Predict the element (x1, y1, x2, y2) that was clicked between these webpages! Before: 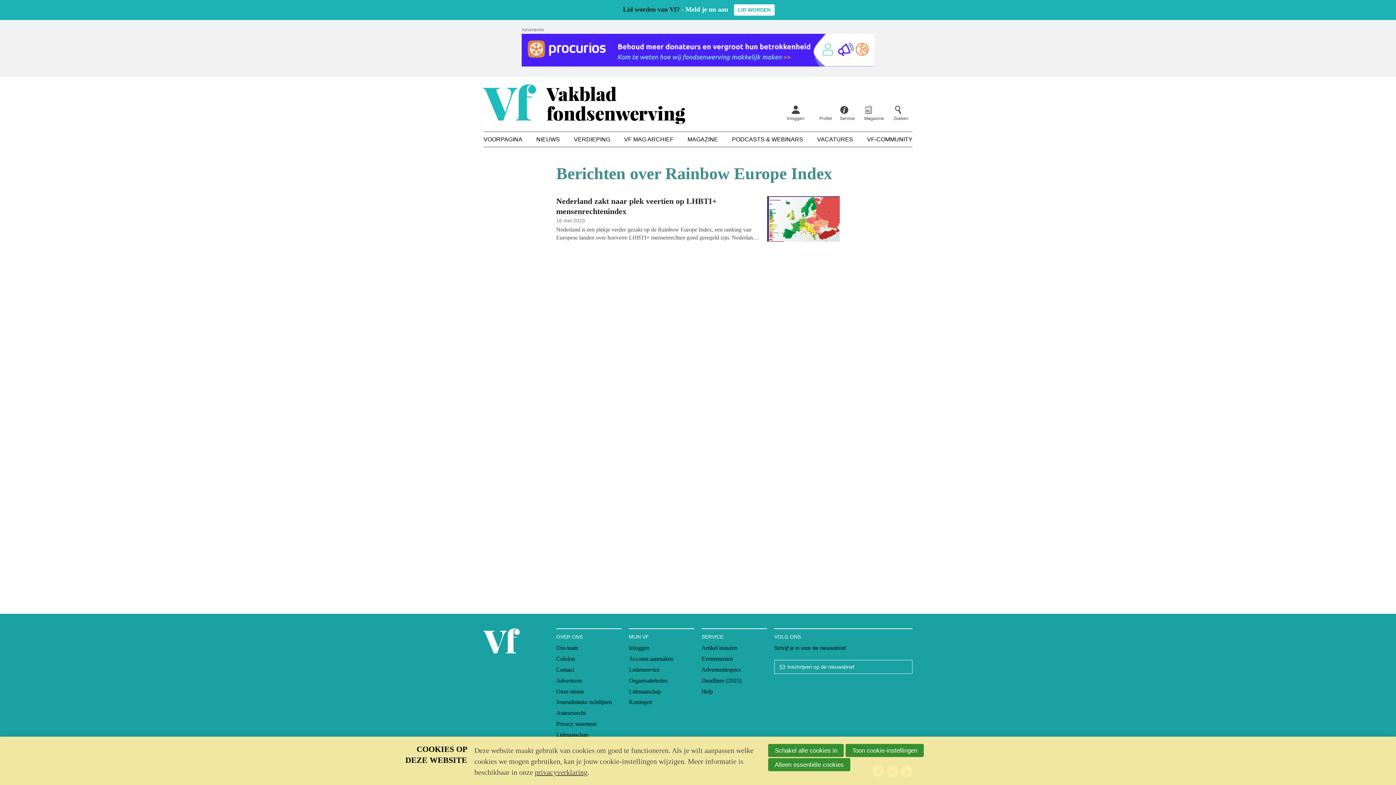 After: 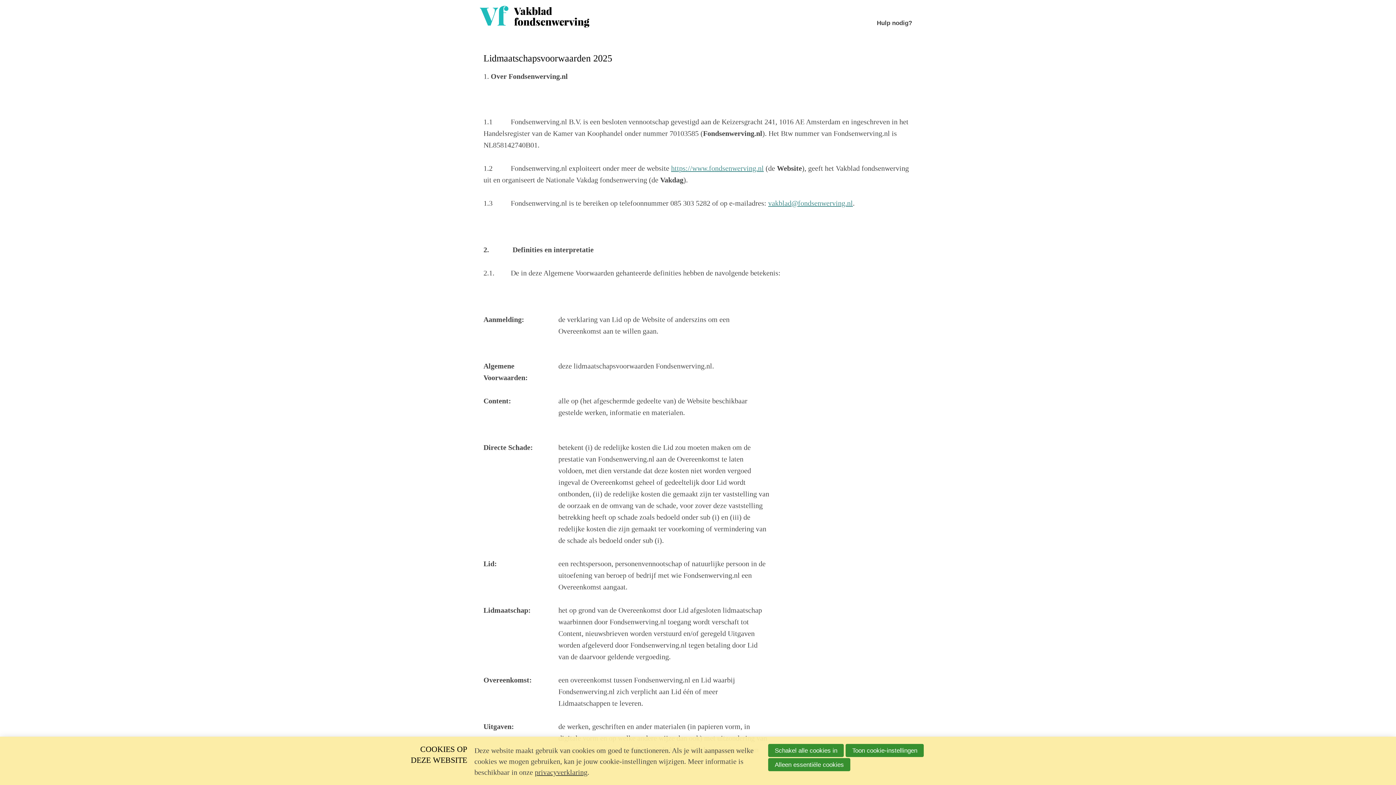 Action: label: Lidmaatschap bbox: (556, 730, 621, 739)